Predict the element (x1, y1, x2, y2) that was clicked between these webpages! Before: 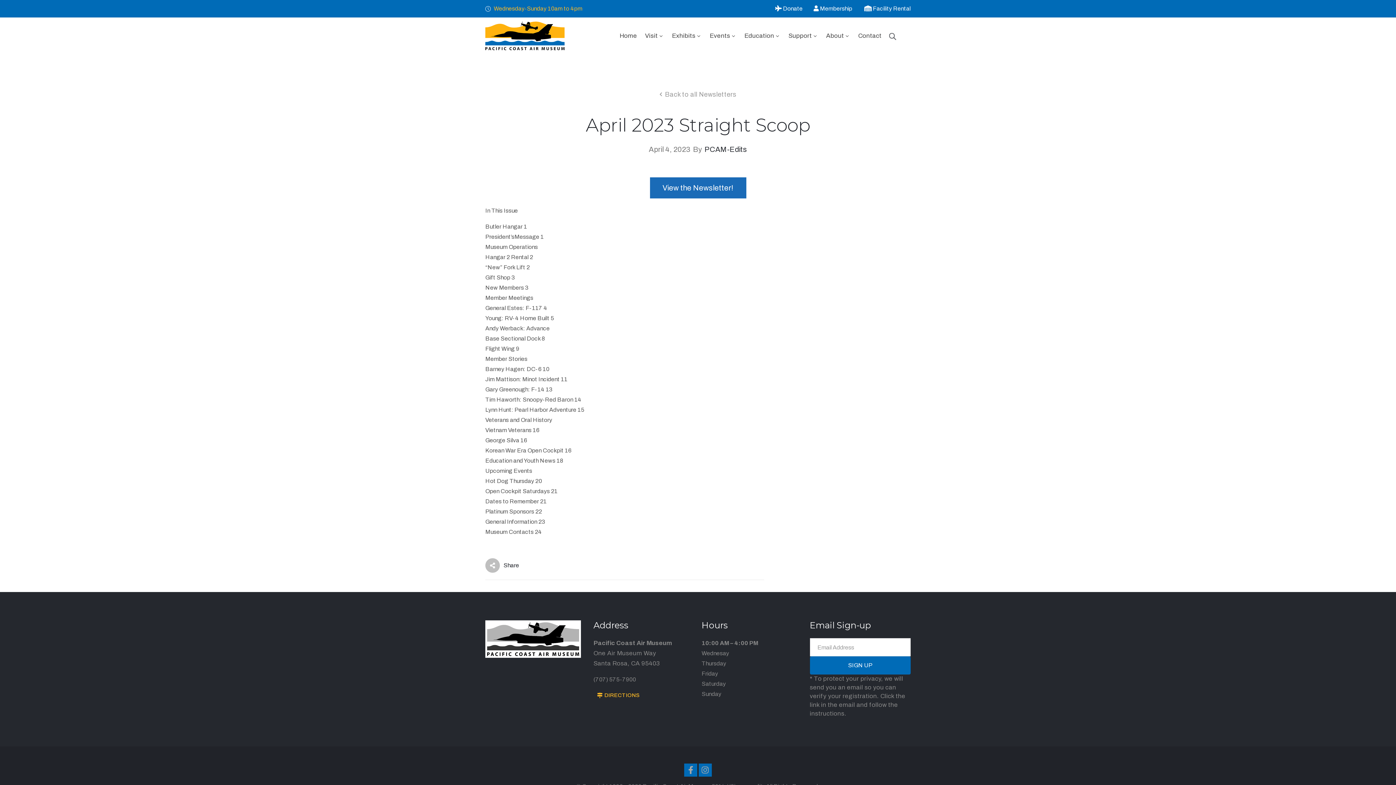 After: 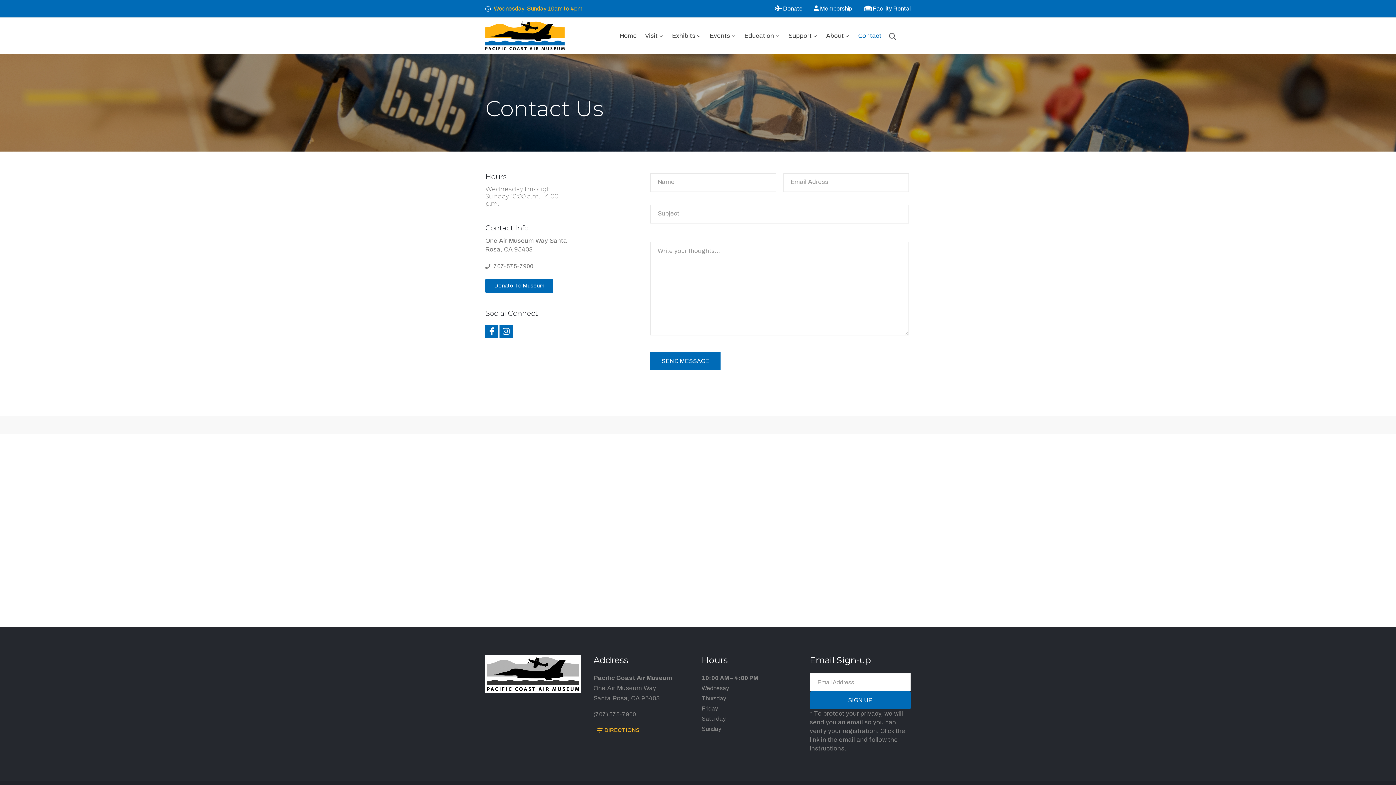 Action: label: Contact bbox: (858, 19, 881, 52)